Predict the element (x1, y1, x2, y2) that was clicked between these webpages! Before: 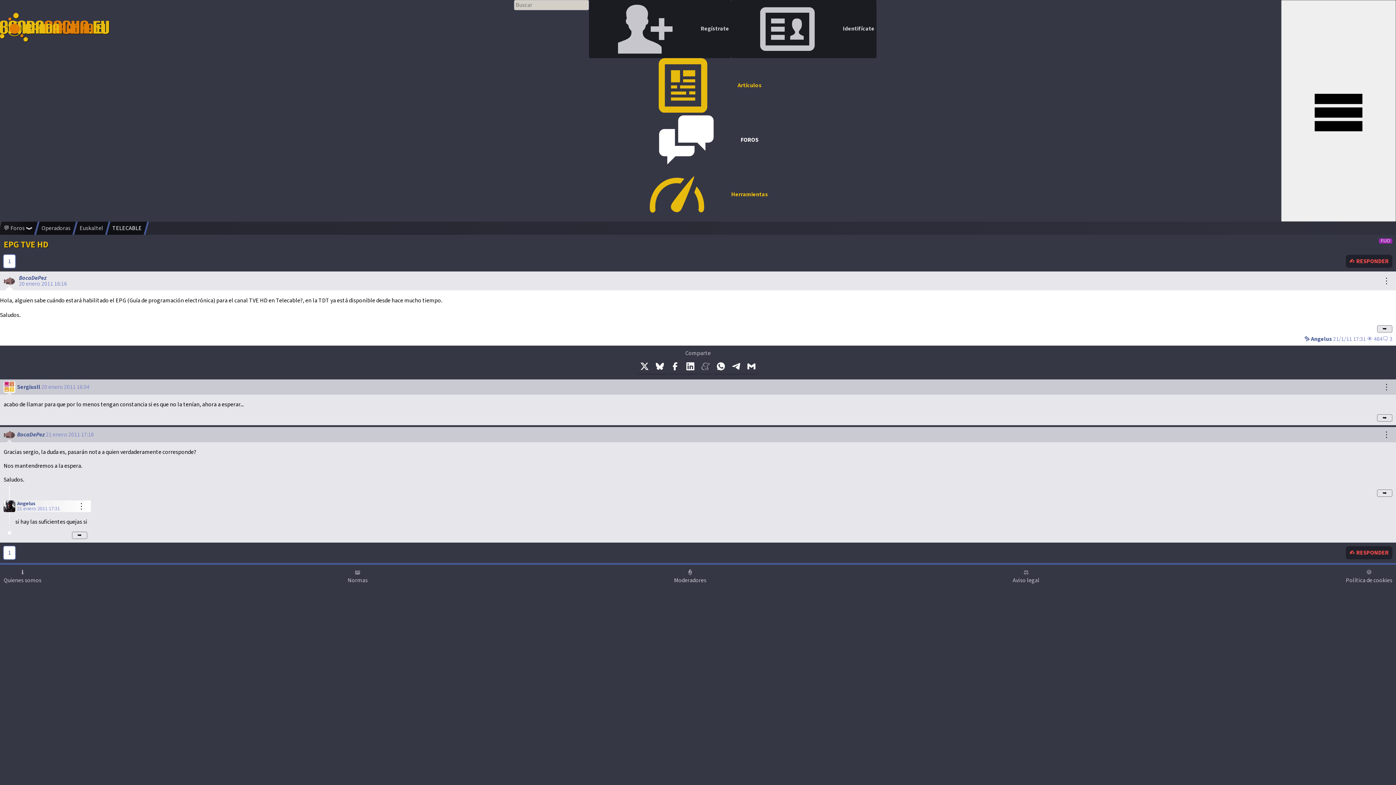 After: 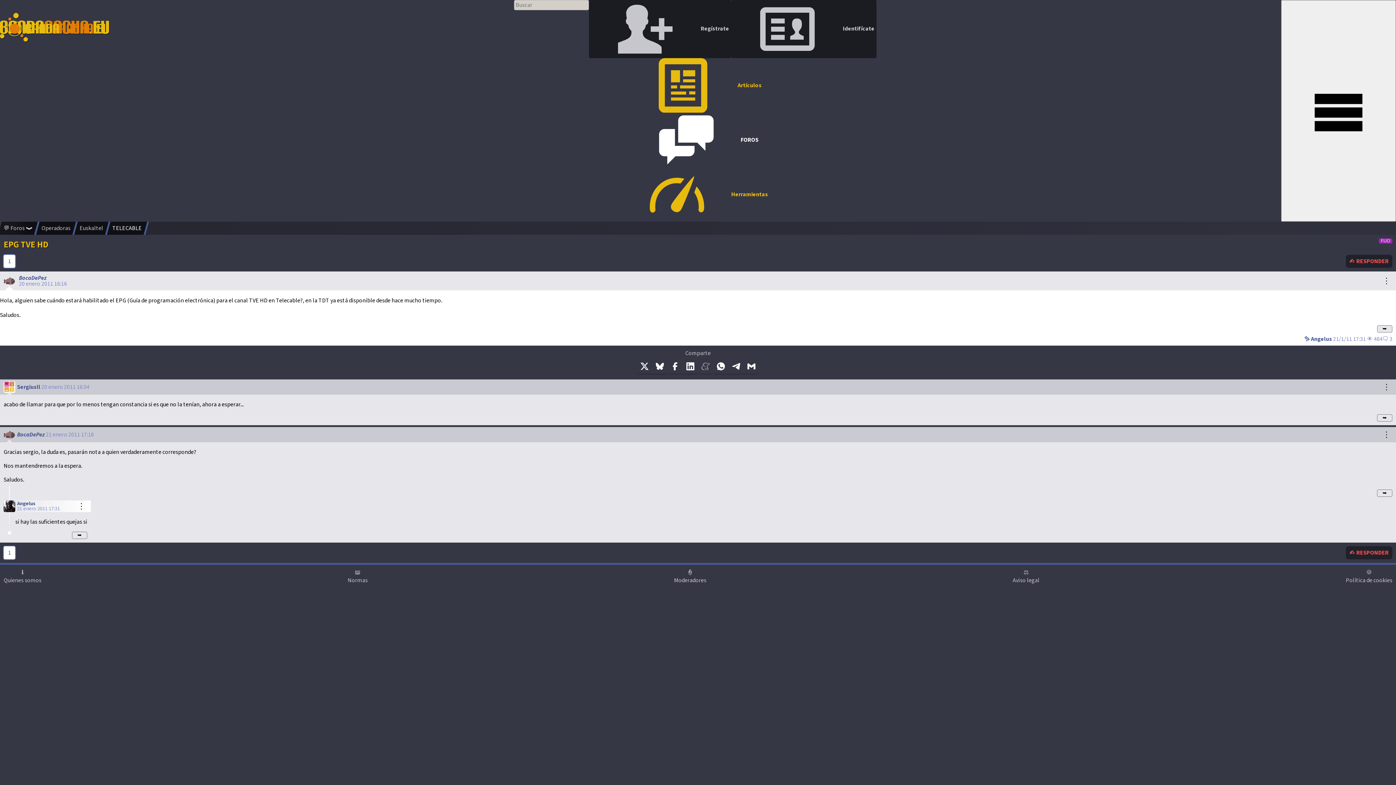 Action: label: Angelus 21/1/11 17:31 bbox: (1311, 335, 1366, 343)